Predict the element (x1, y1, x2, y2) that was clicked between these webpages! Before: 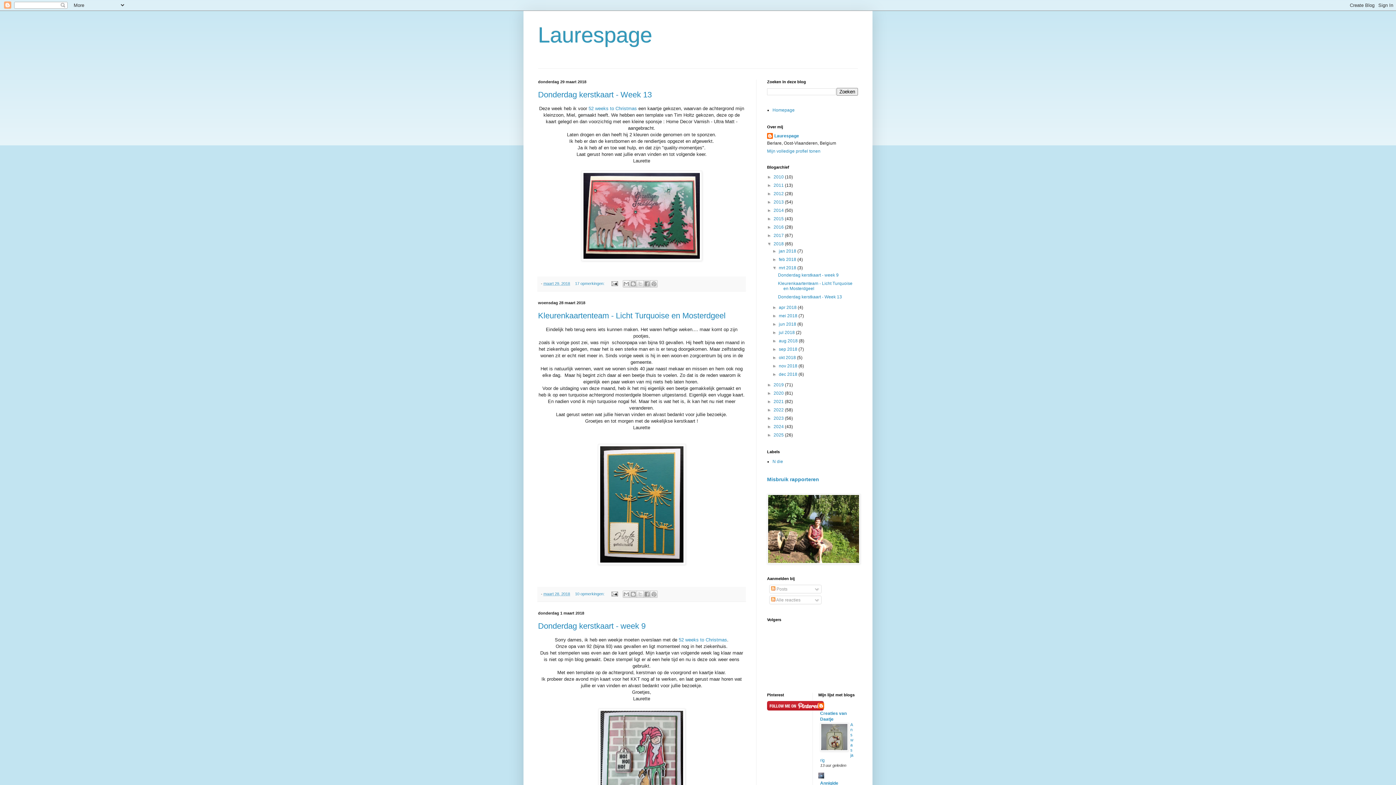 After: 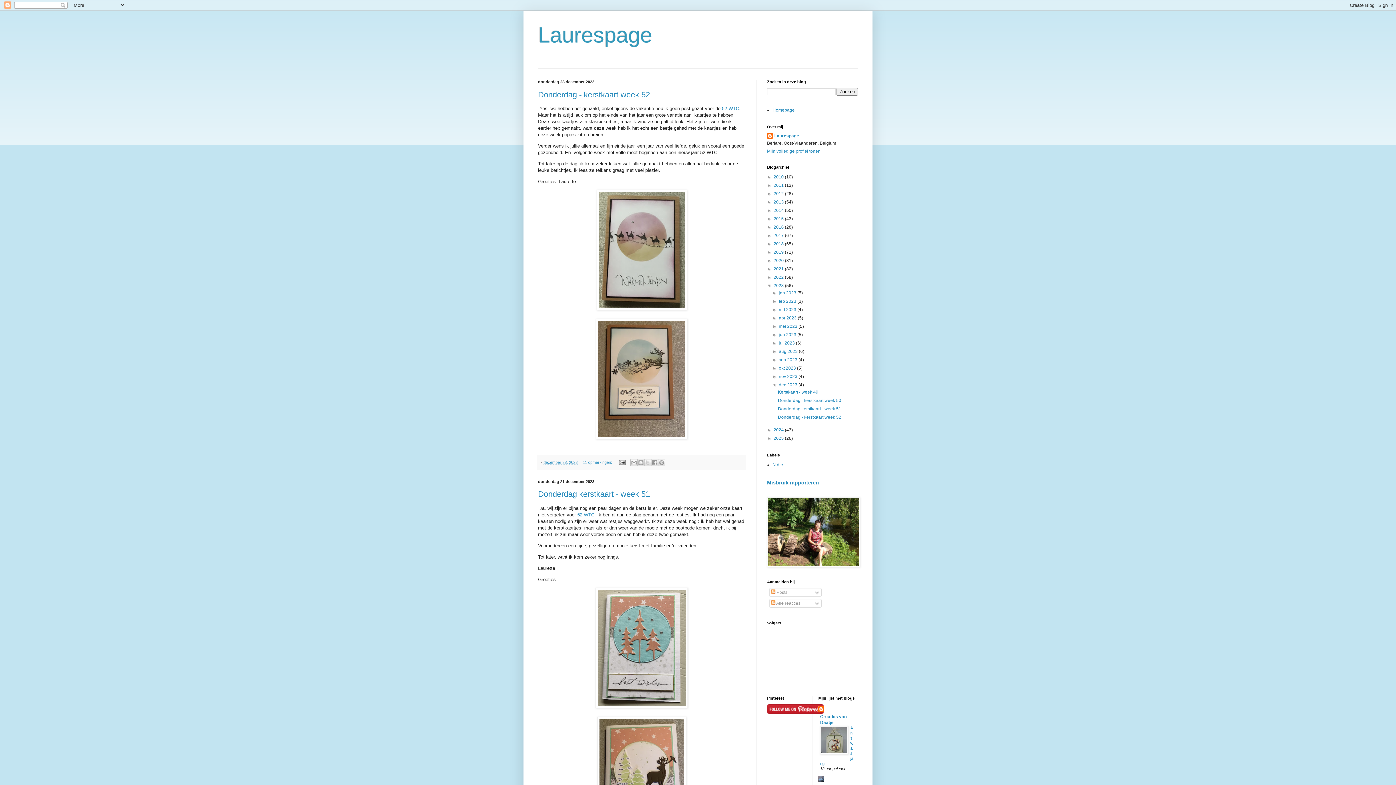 Action: bbox: (773, 416, 785, 421) label: 2023 